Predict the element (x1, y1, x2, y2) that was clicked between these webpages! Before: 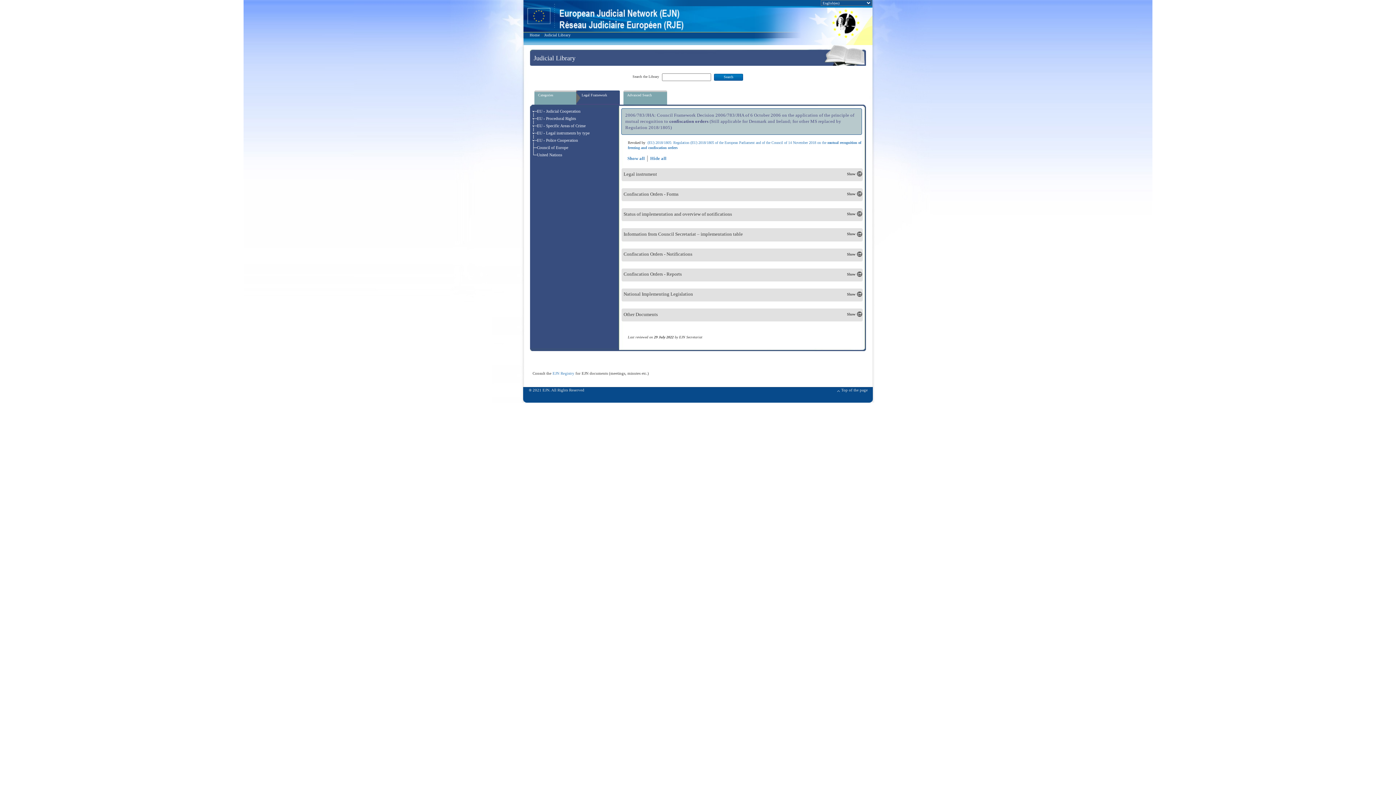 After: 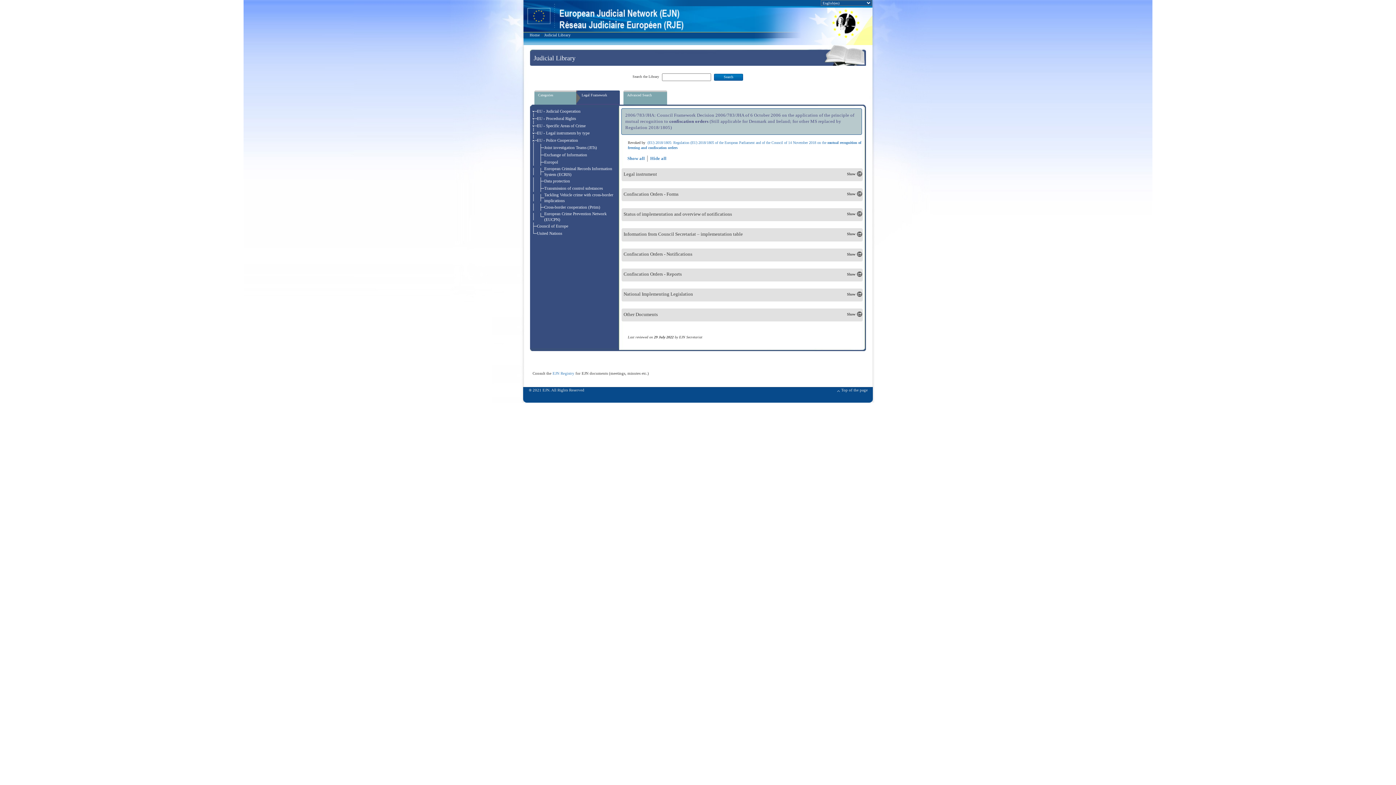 Action: bbox: (530, 137, 537, 141)